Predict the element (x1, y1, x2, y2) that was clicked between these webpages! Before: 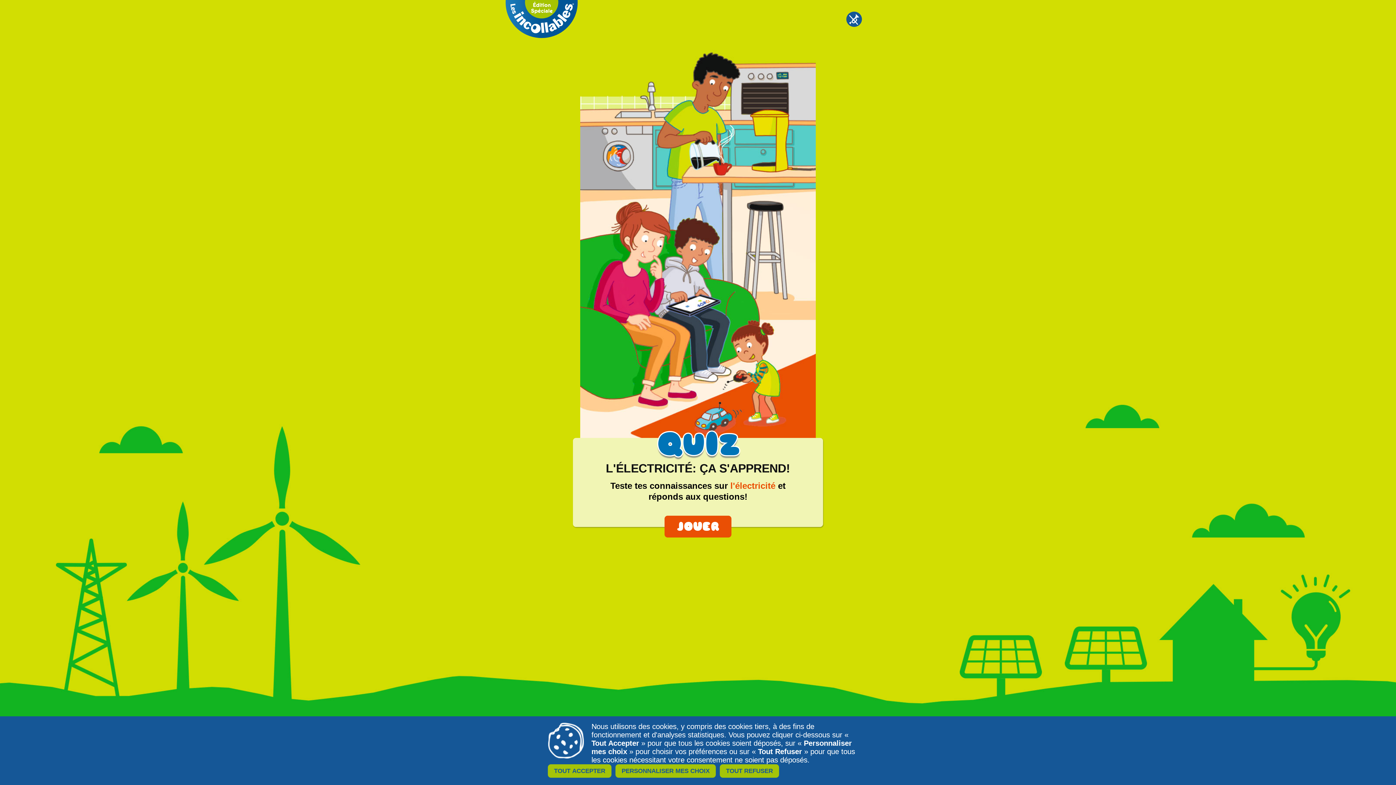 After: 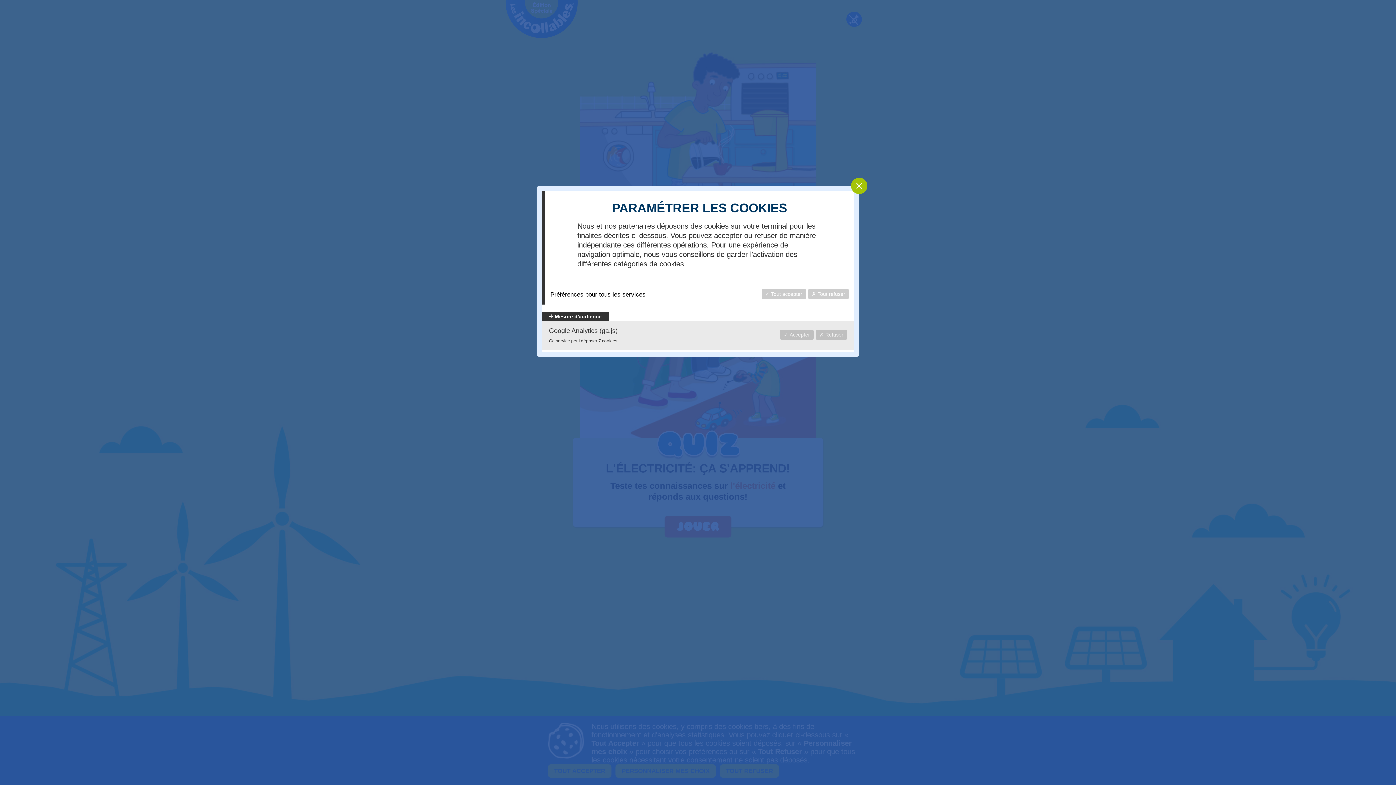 Action: label: PERSONNALISER MES CHOIX bbox: (615, 764, 716, 778)